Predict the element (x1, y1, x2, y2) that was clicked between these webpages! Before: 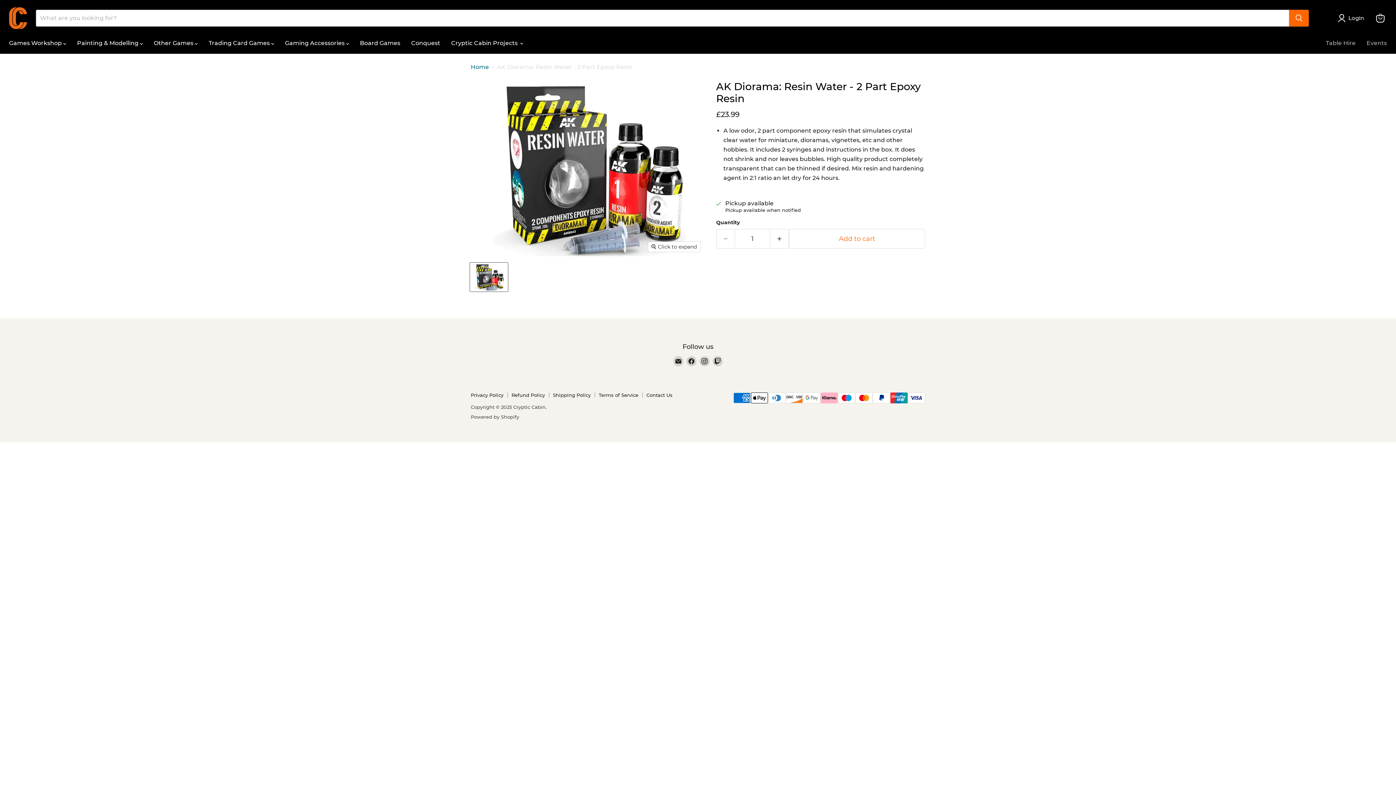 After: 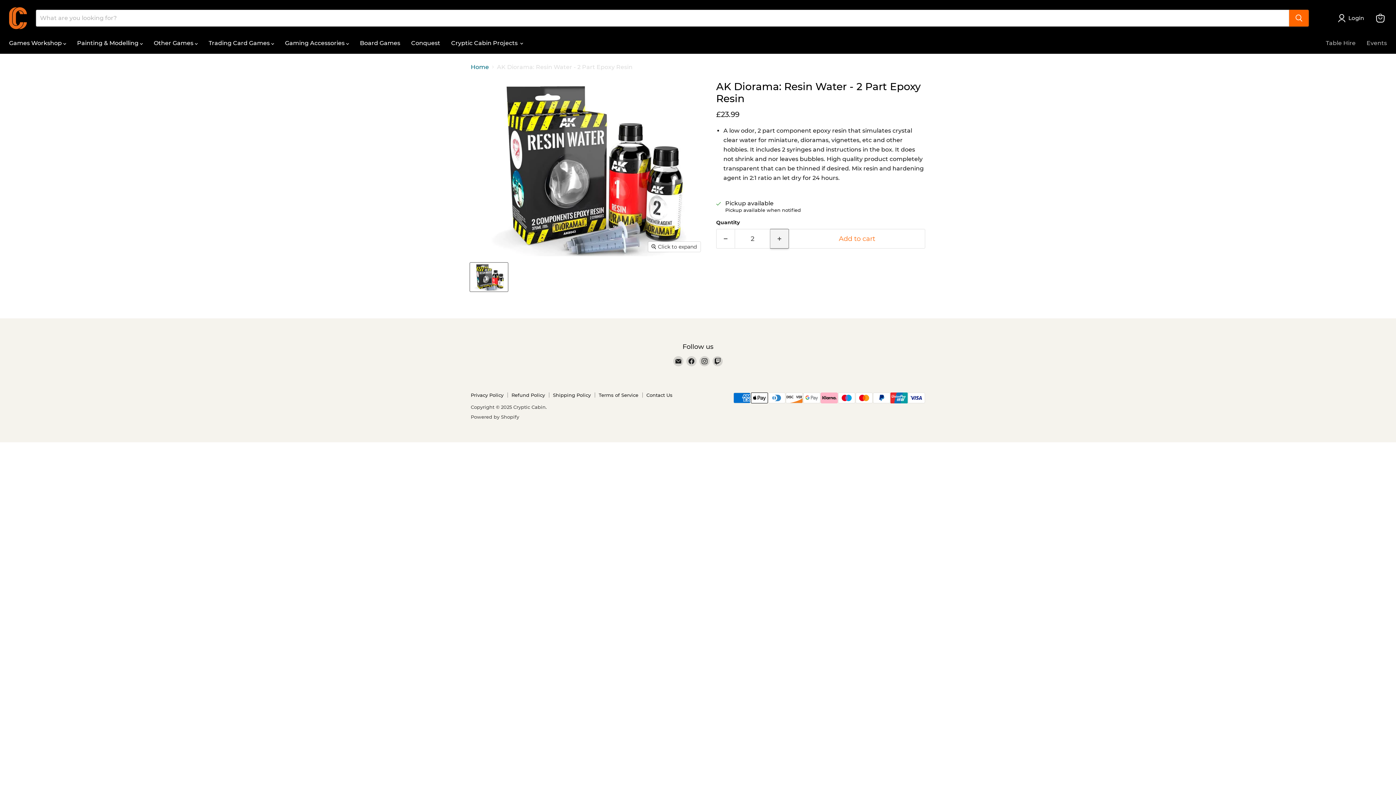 Action: bbox: (770, 229, 789, 248) label: Increase quantity by 1